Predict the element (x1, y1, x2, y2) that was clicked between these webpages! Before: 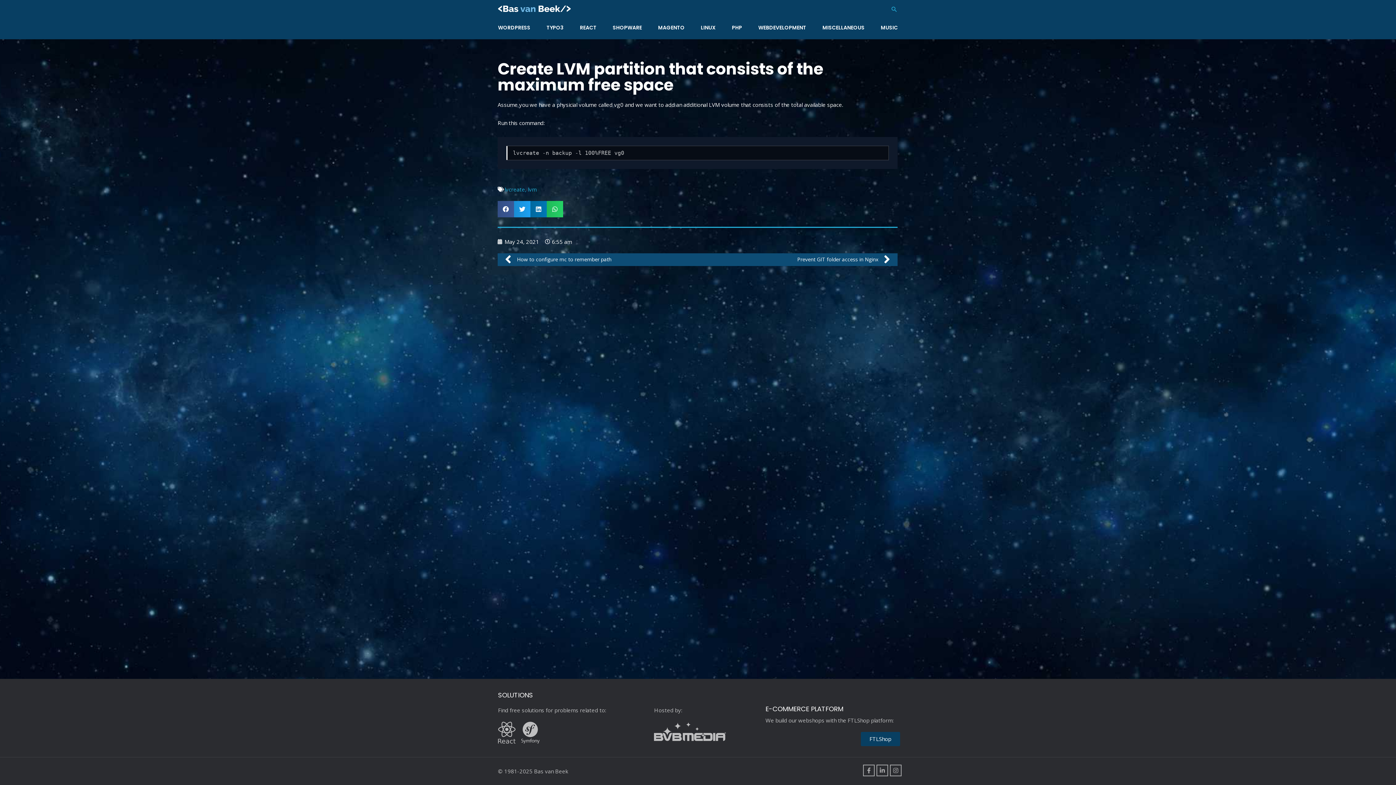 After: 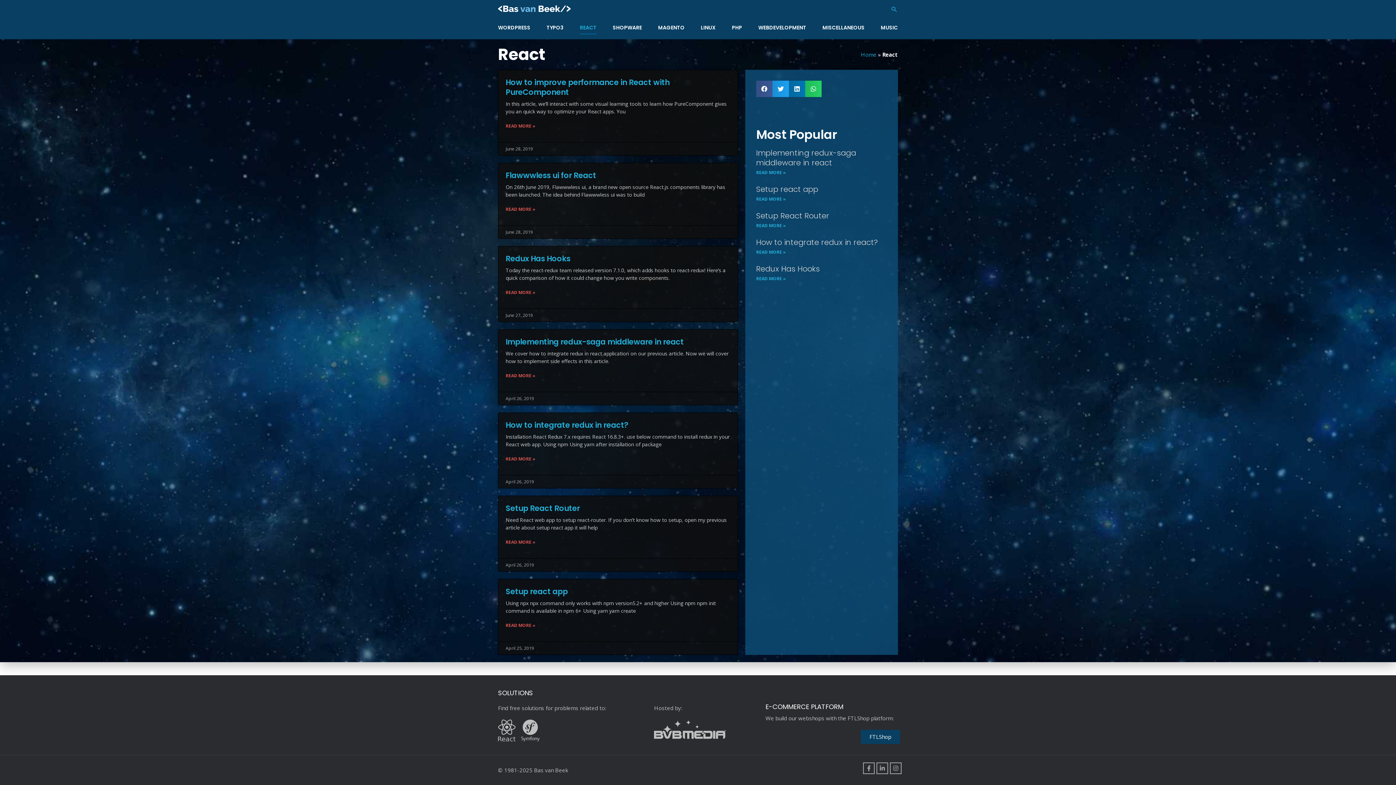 Action: label: REACT bbox: (580, 17, 596, 37)